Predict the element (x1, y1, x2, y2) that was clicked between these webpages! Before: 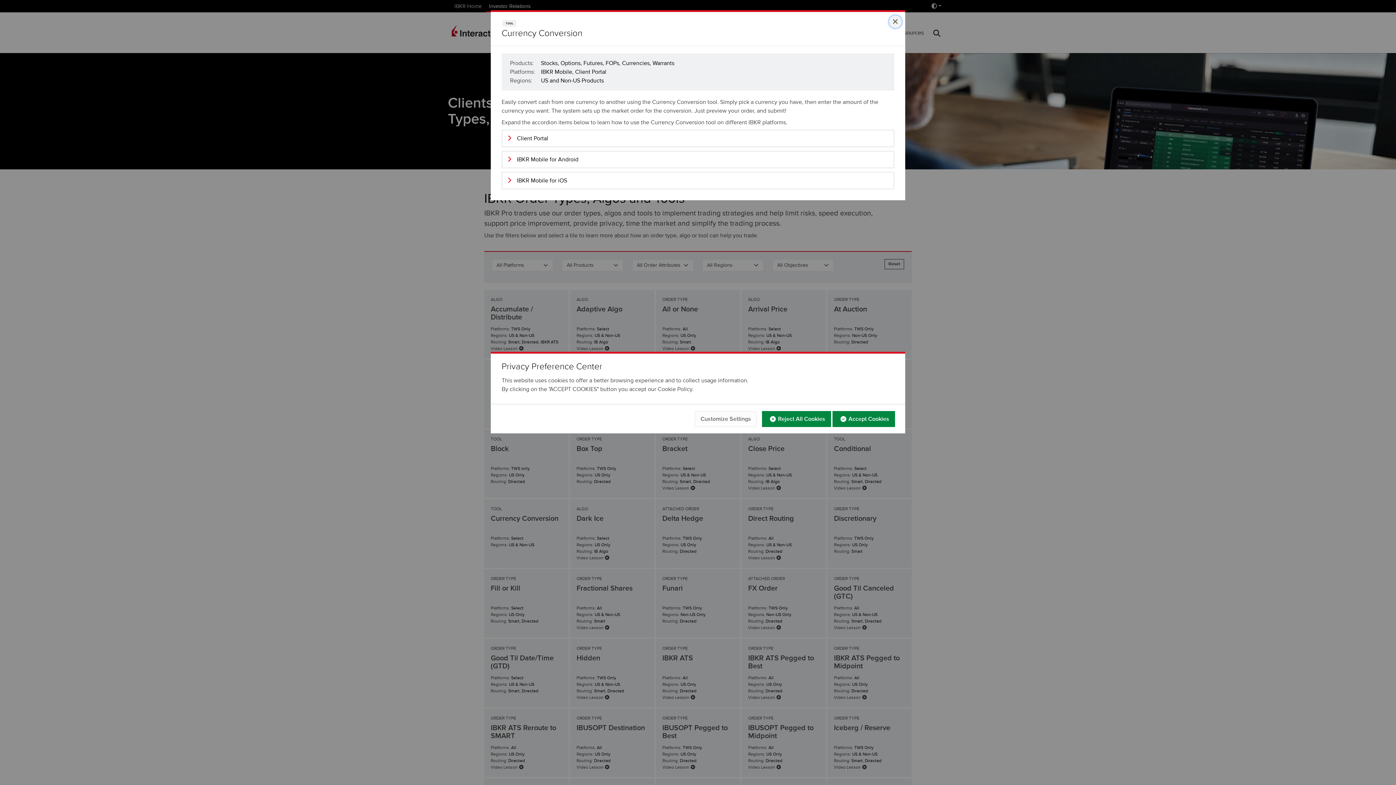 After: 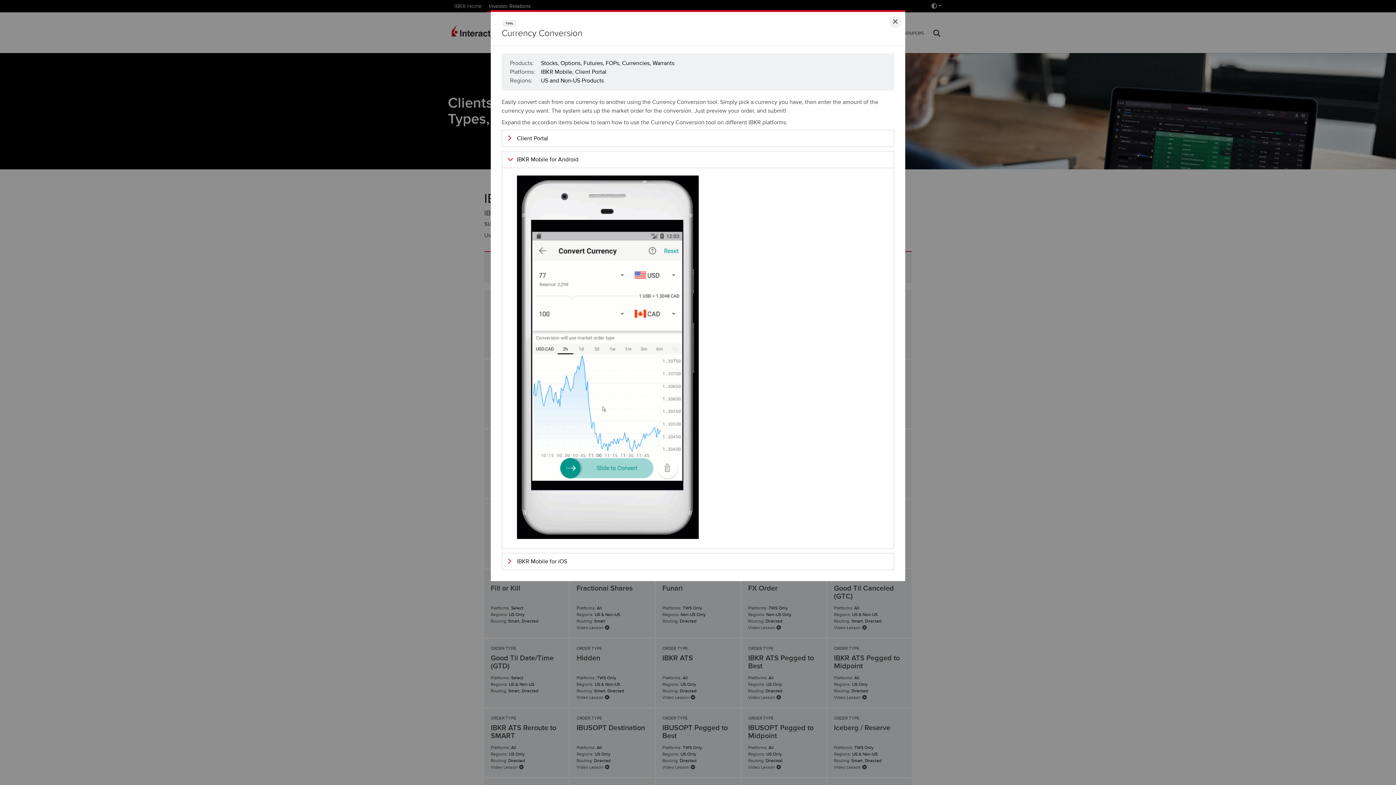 Action: bbox: (502, 151, 893, 167) label: IBKR Mobile for Android